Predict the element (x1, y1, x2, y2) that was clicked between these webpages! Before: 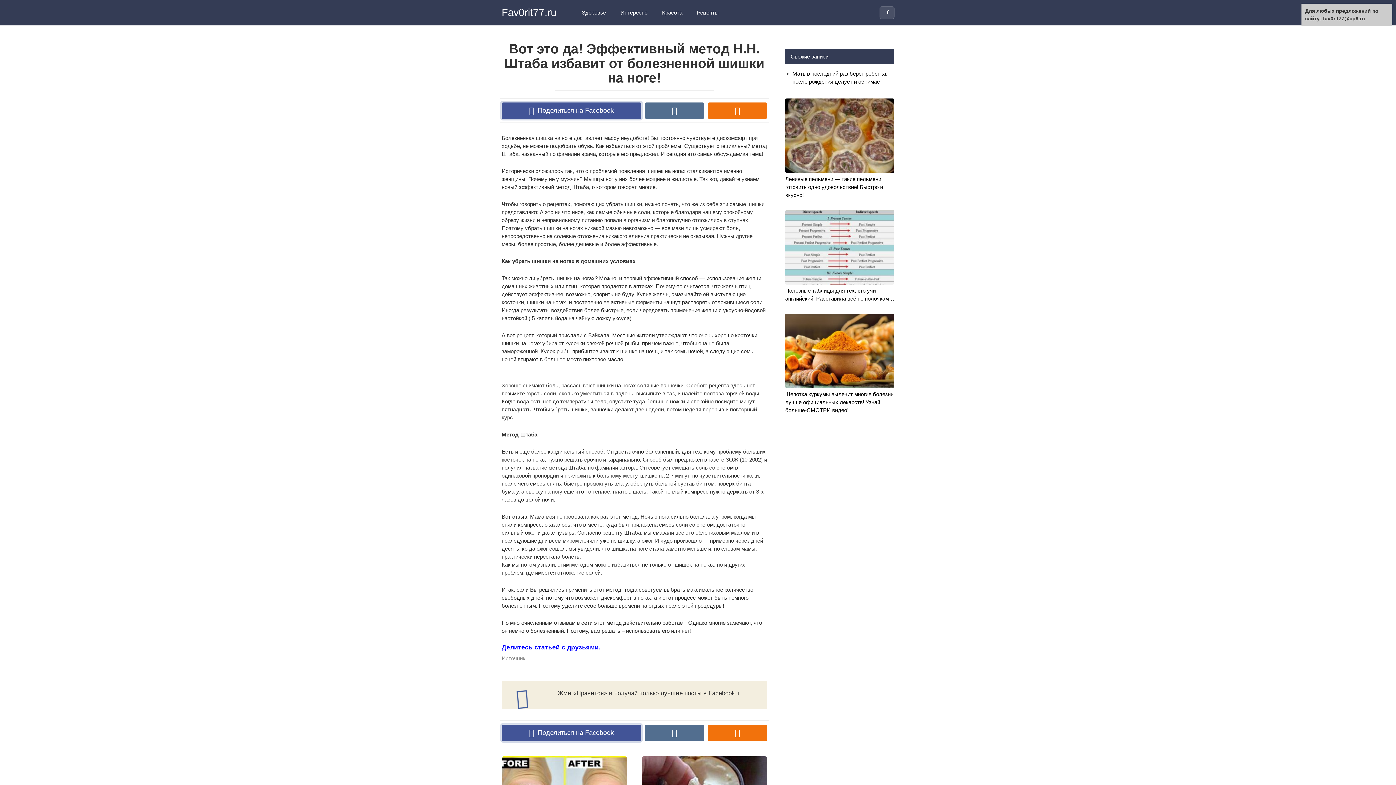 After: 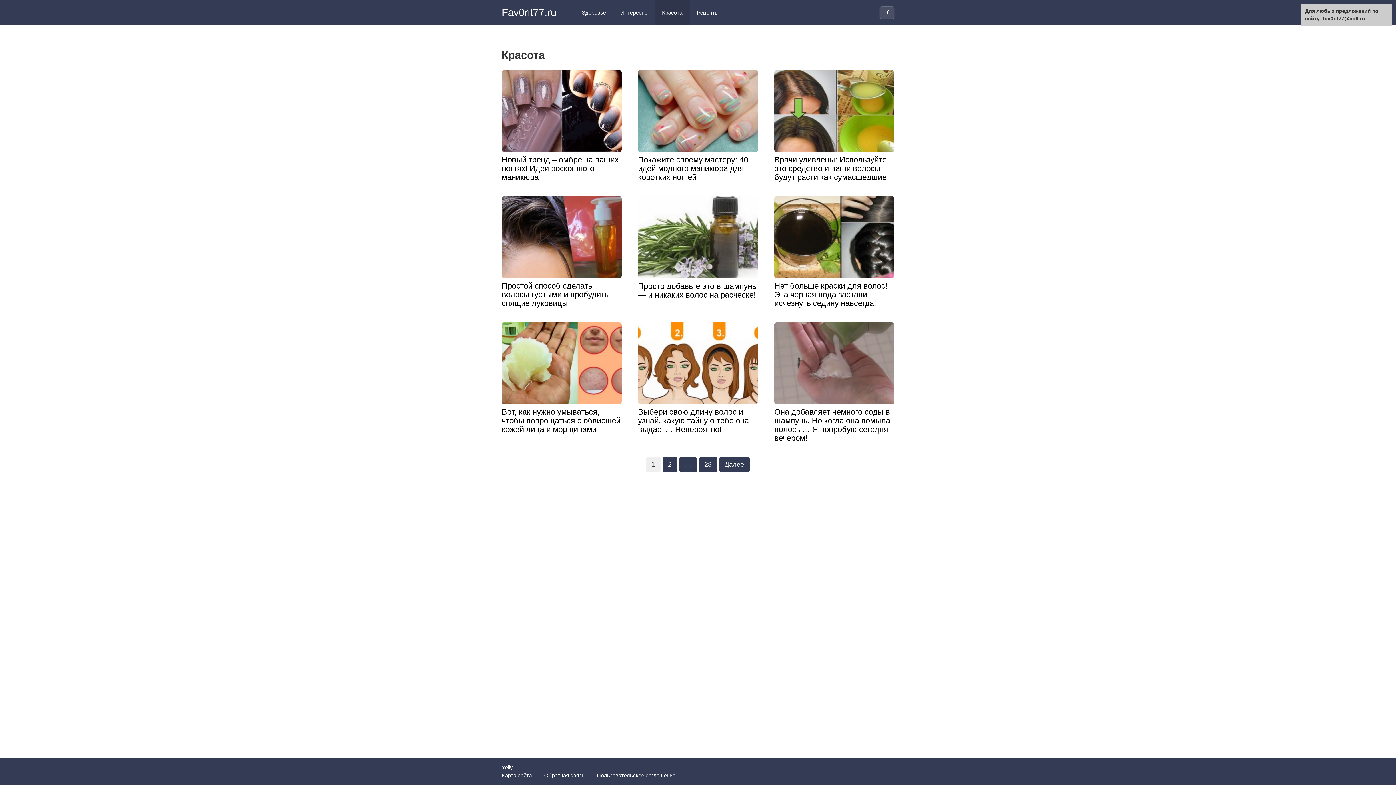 Action: label: Красота bbox: (654, 0, 689, 25)